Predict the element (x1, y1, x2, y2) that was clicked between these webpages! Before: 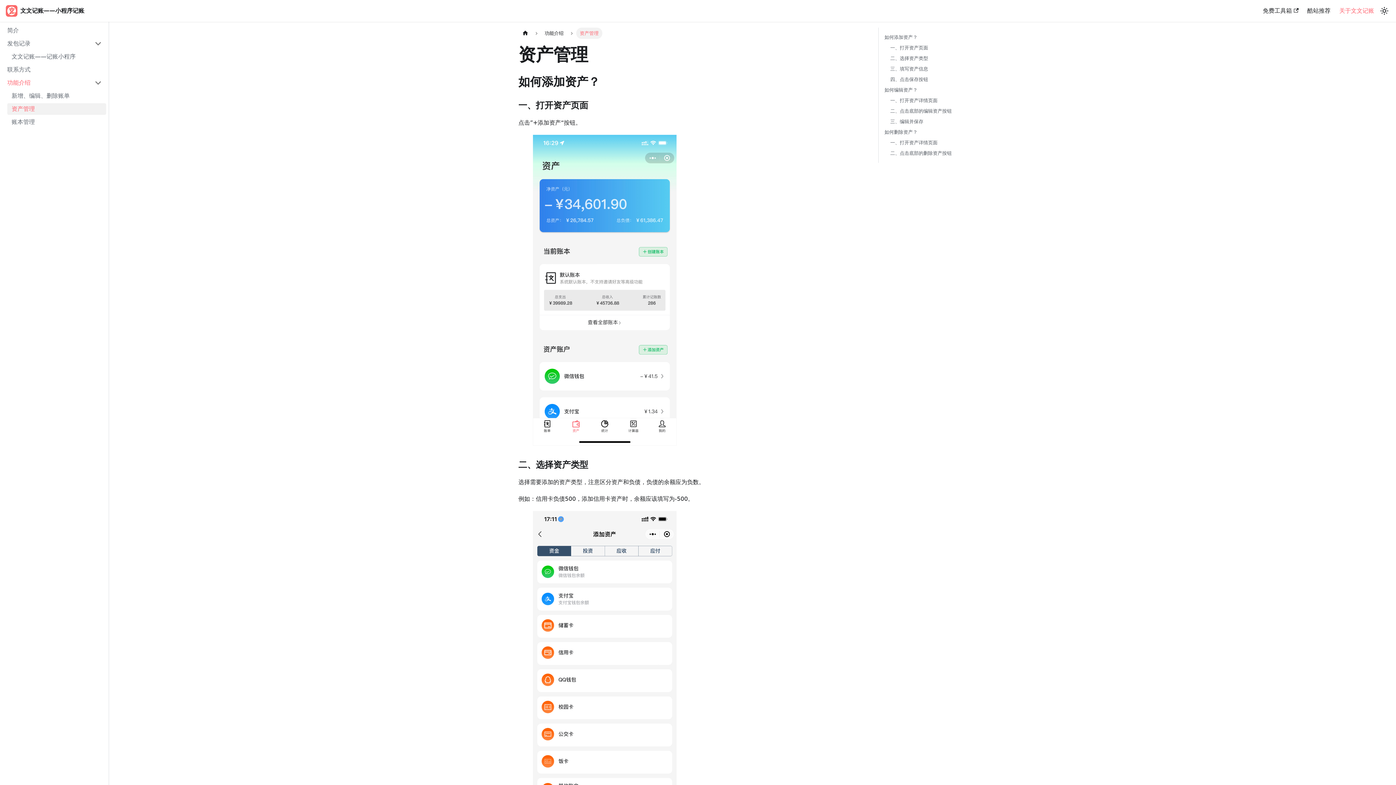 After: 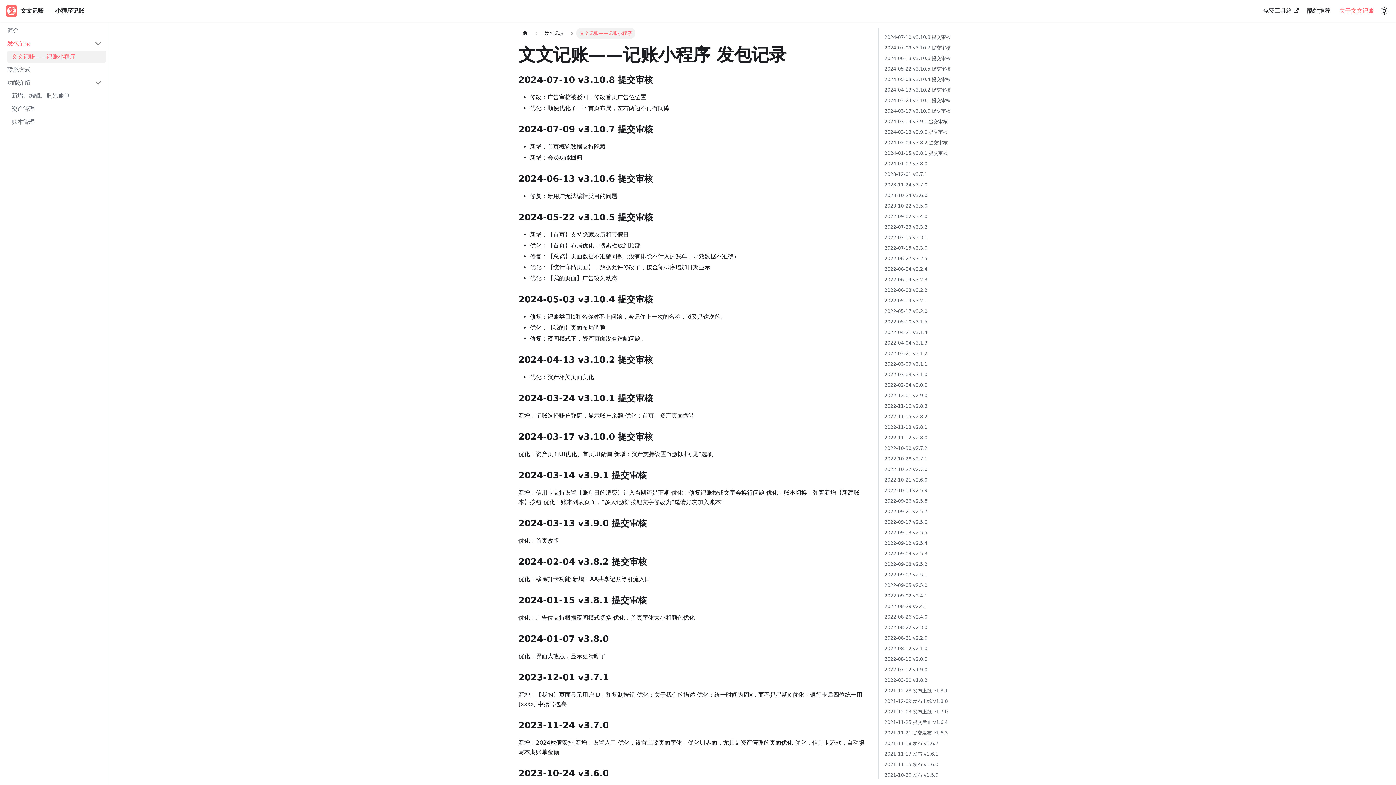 Action: bbox: (7, 50, 106, 62) label: 文文记账——记账小程序